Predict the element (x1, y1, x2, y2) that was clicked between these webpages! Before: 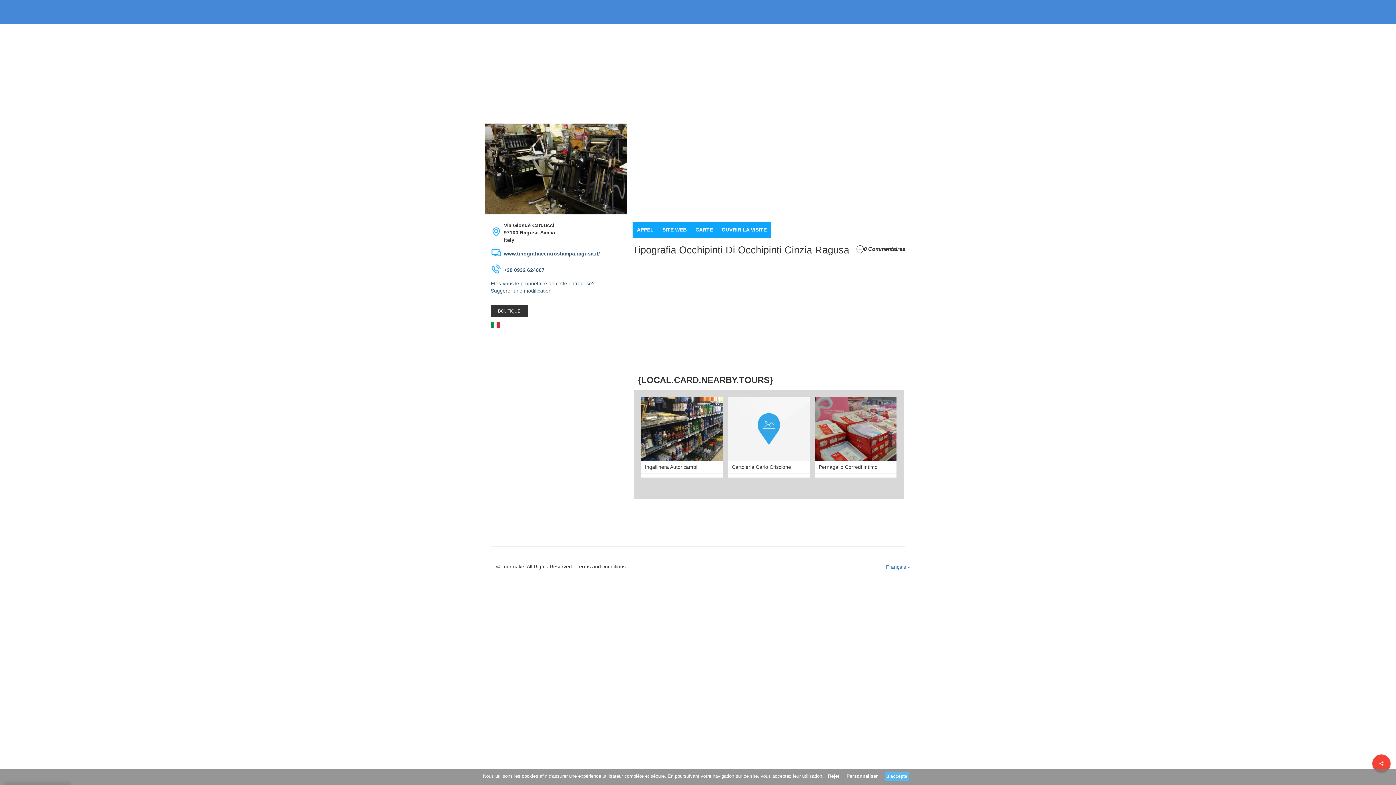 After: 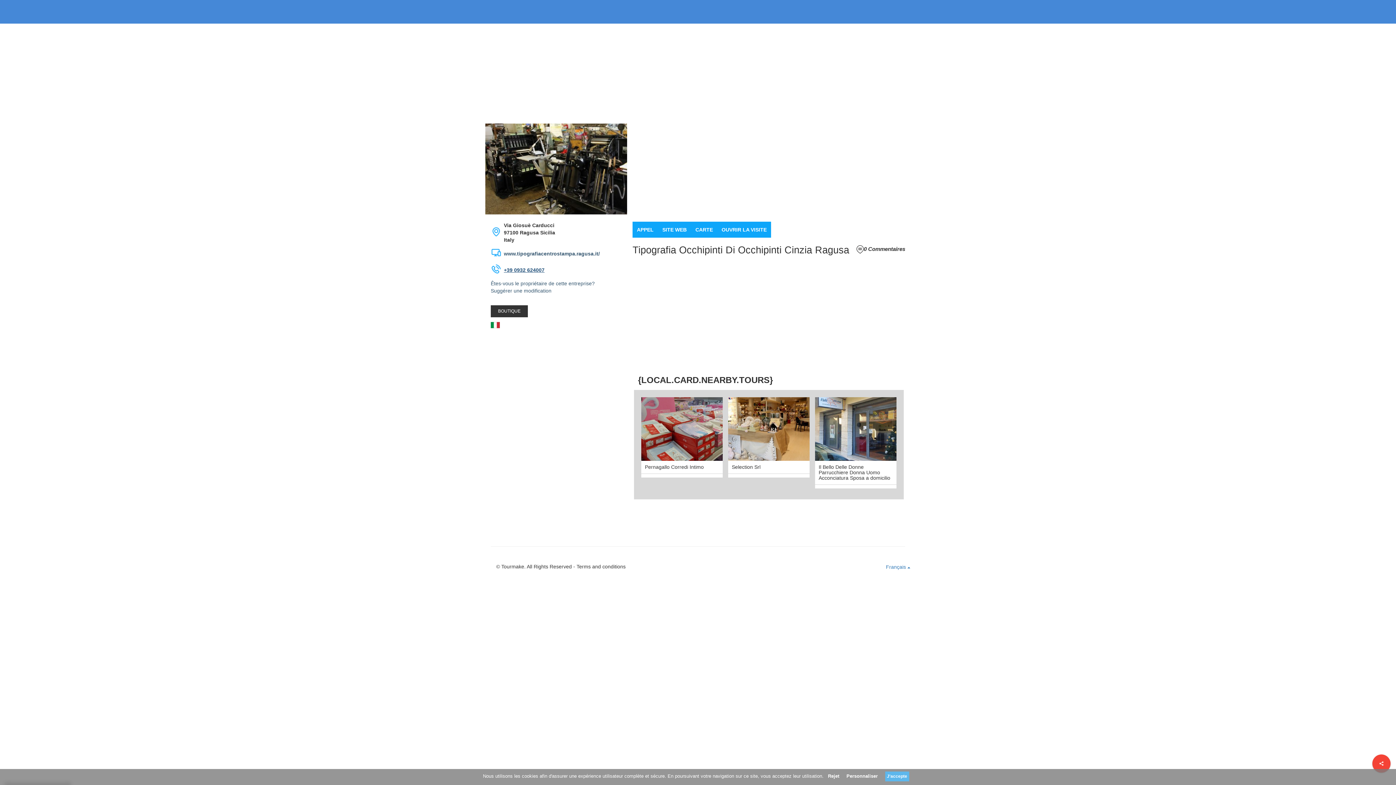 Action: label: +39 0932 624007 bbox: (504, 267, 544, 272)